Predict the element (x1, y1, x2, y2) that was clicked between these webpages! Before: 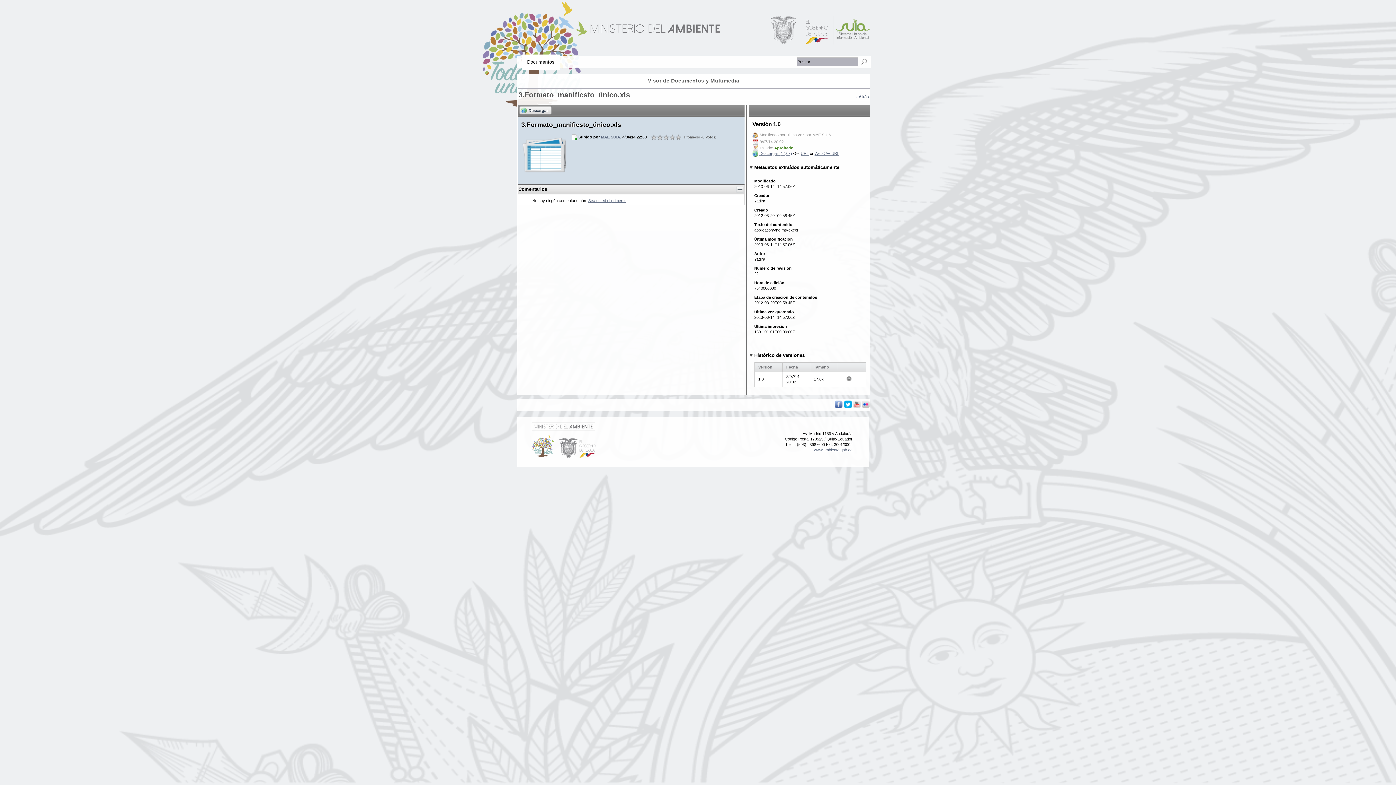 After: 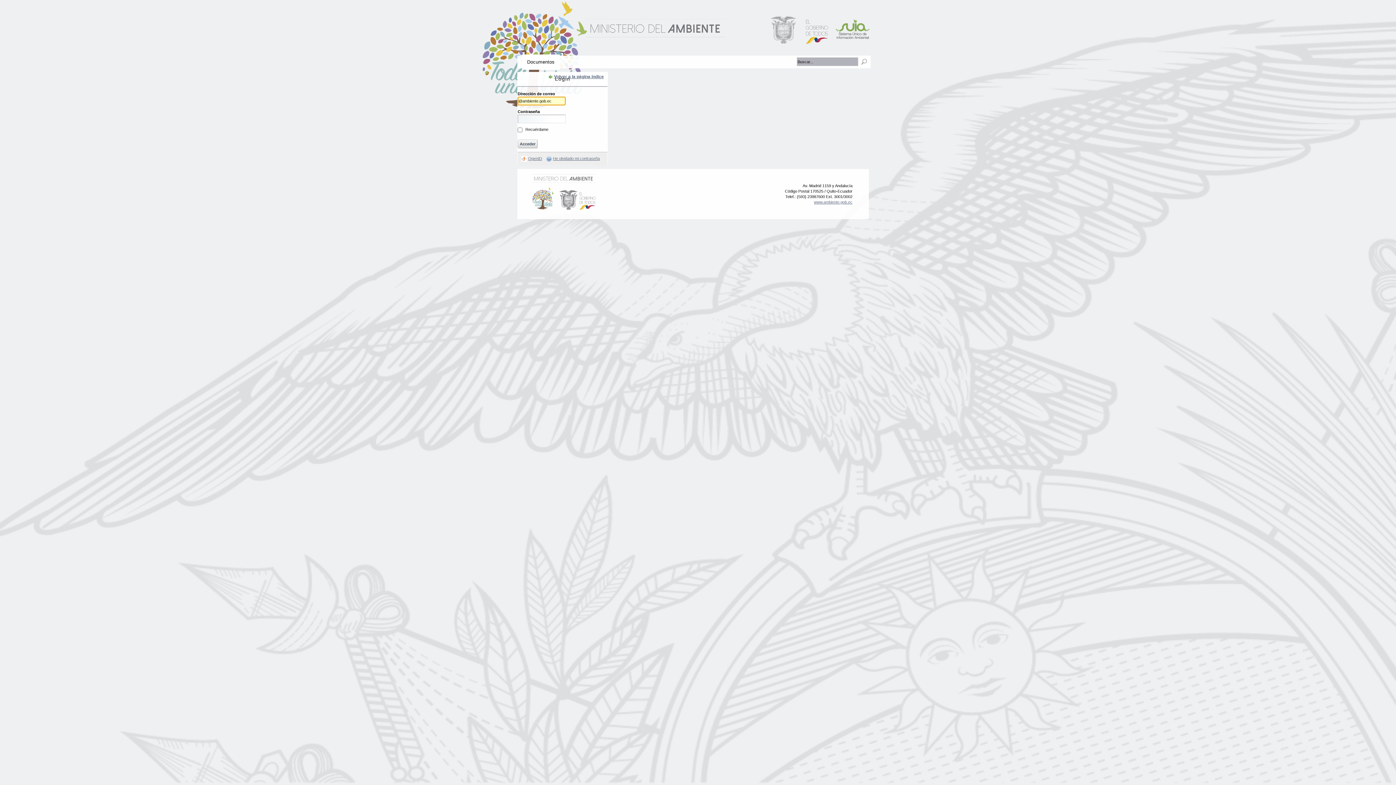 Action: bbox: (601, 134, 620, 139) label: MAE SUIA